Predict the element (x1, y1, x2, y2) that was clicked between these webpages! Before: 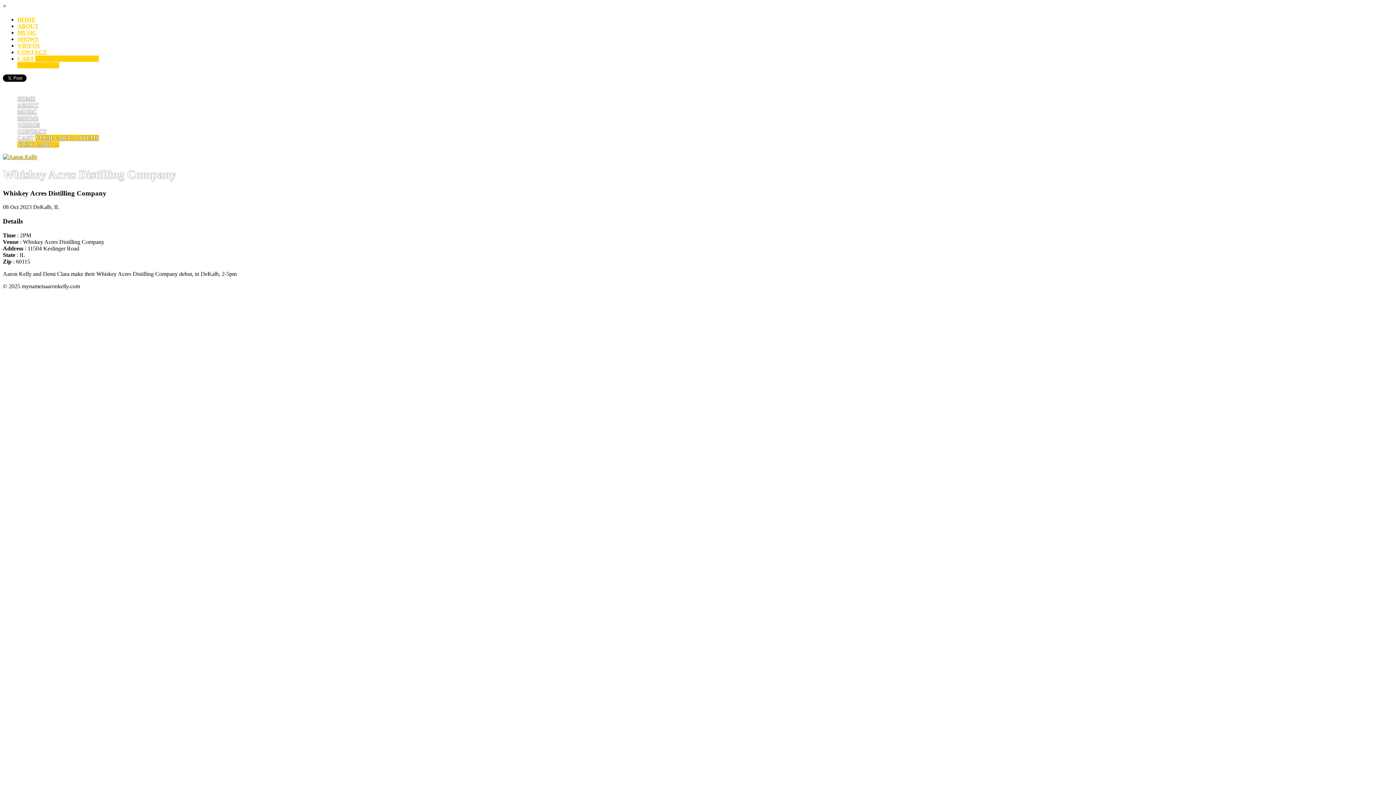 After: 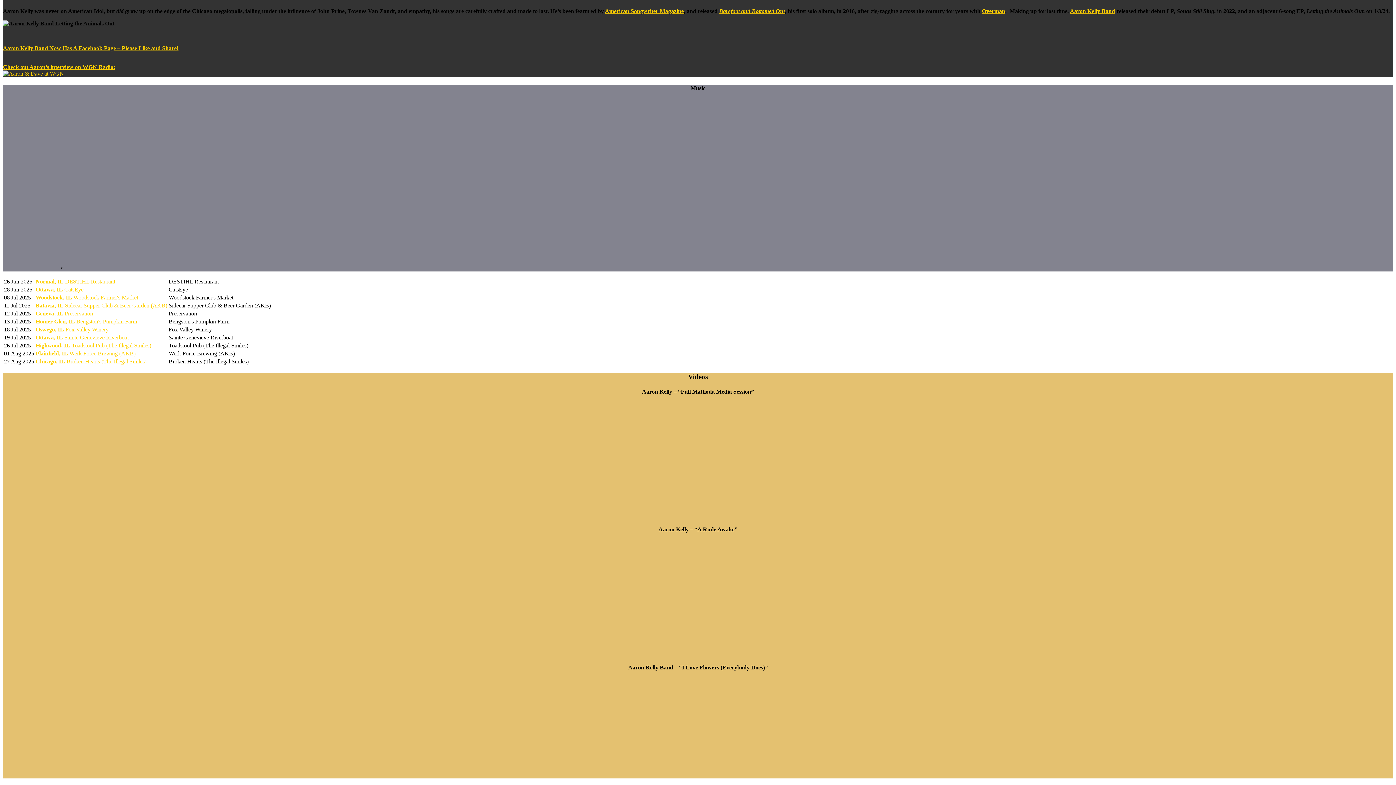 Action: label: ABOUT bbox: (17, 102, 38, 108)